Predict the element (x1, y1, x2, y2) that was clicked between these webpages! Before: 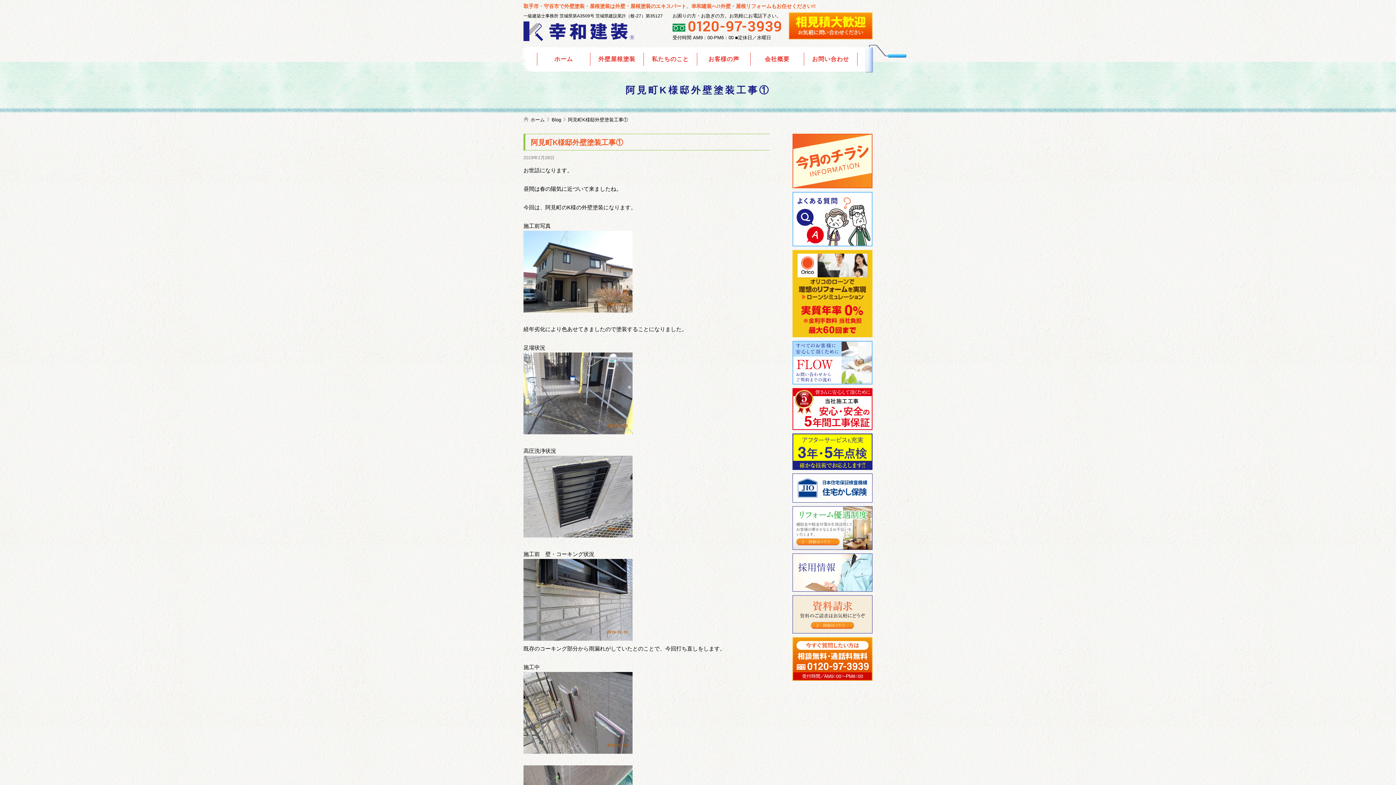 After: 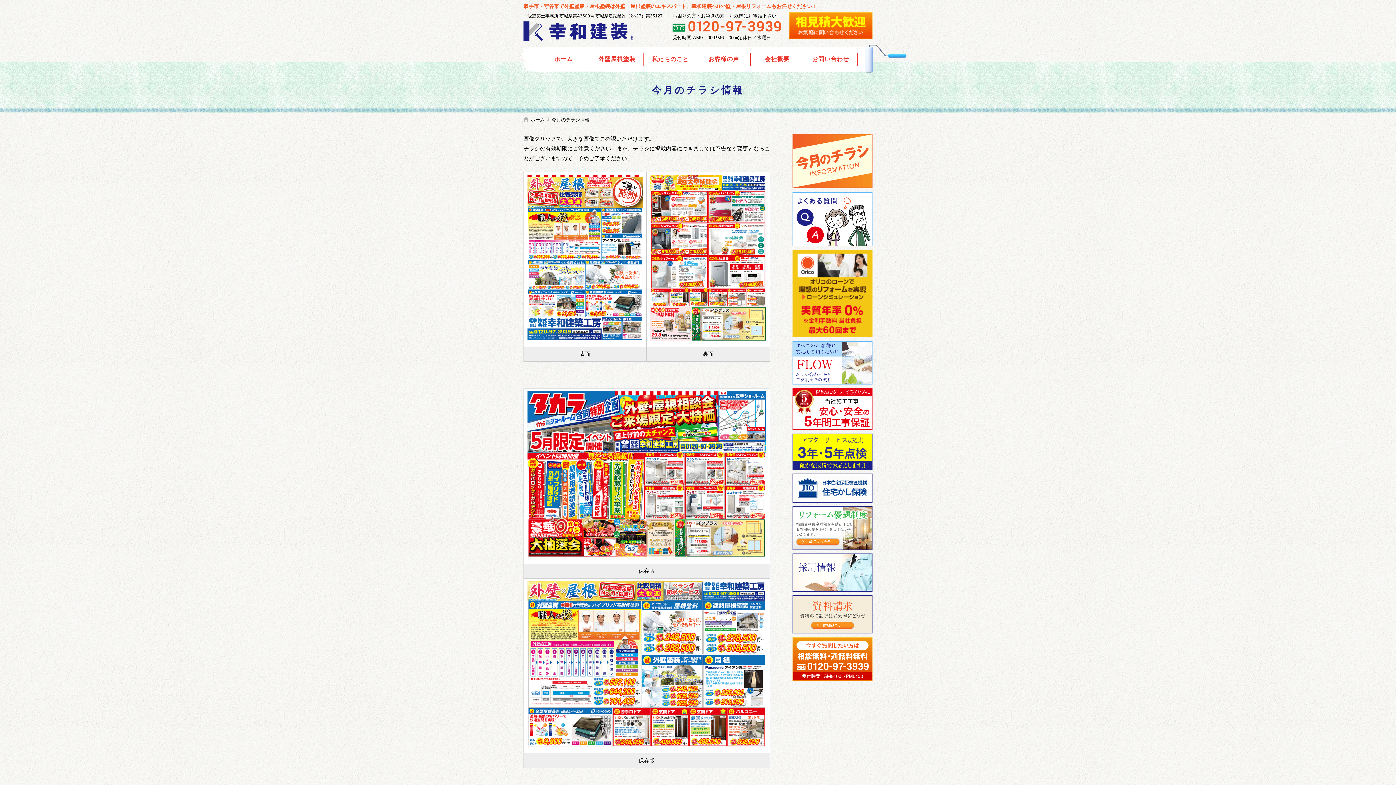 Action: bbox: (792, 133, 872, 188) label: 今月のチラシ情報